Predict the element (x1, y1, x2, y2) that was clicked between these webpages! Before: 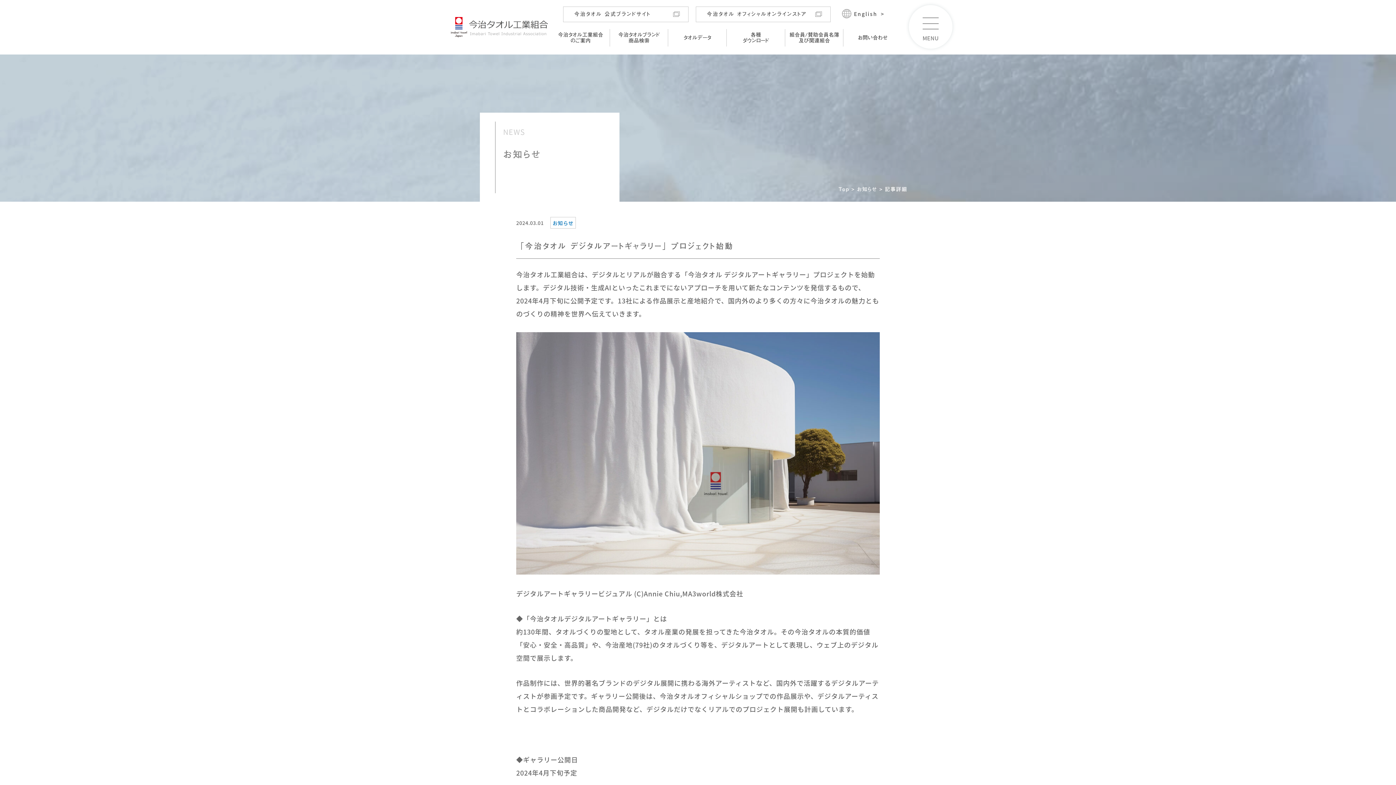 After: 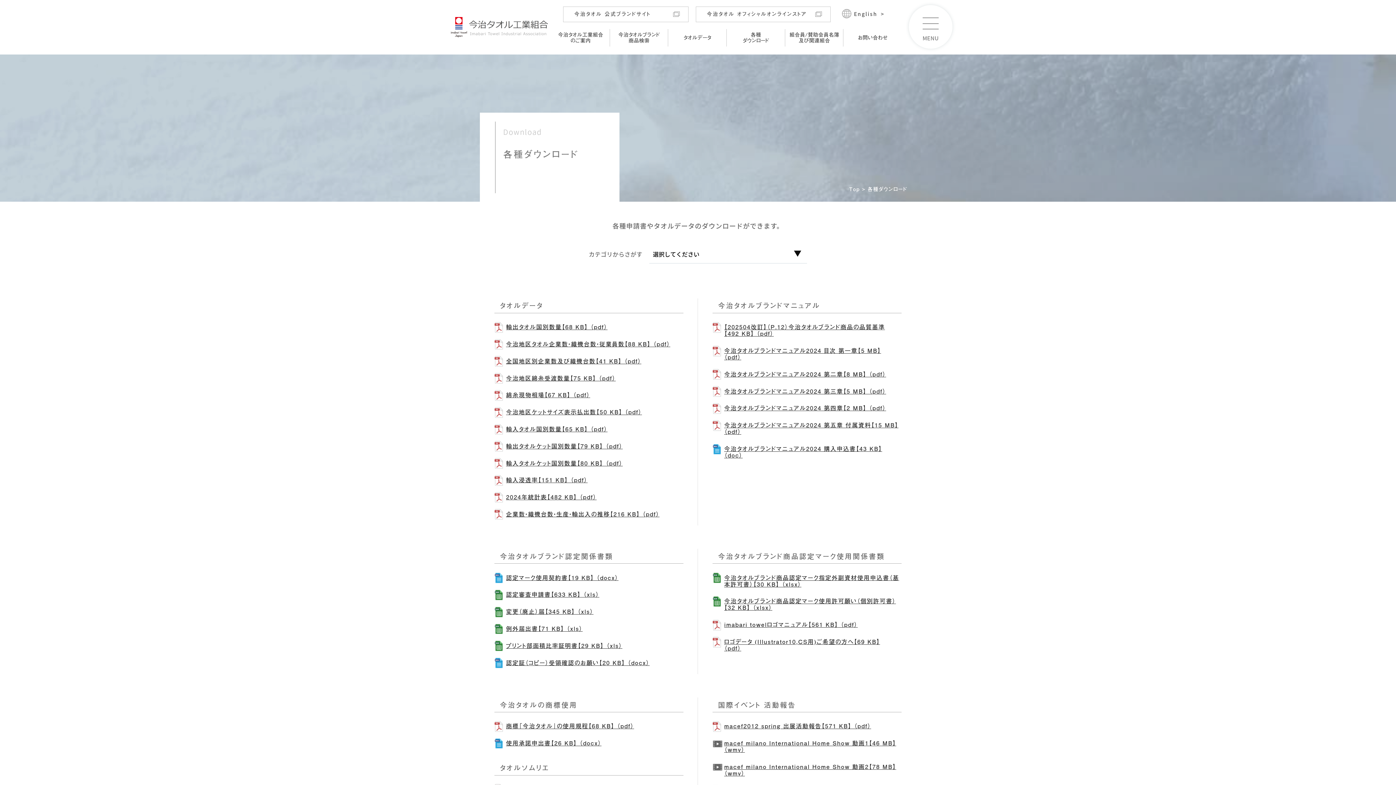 Action: bbox: (726, 29, 785, 46) label: 各種
ダウンロード